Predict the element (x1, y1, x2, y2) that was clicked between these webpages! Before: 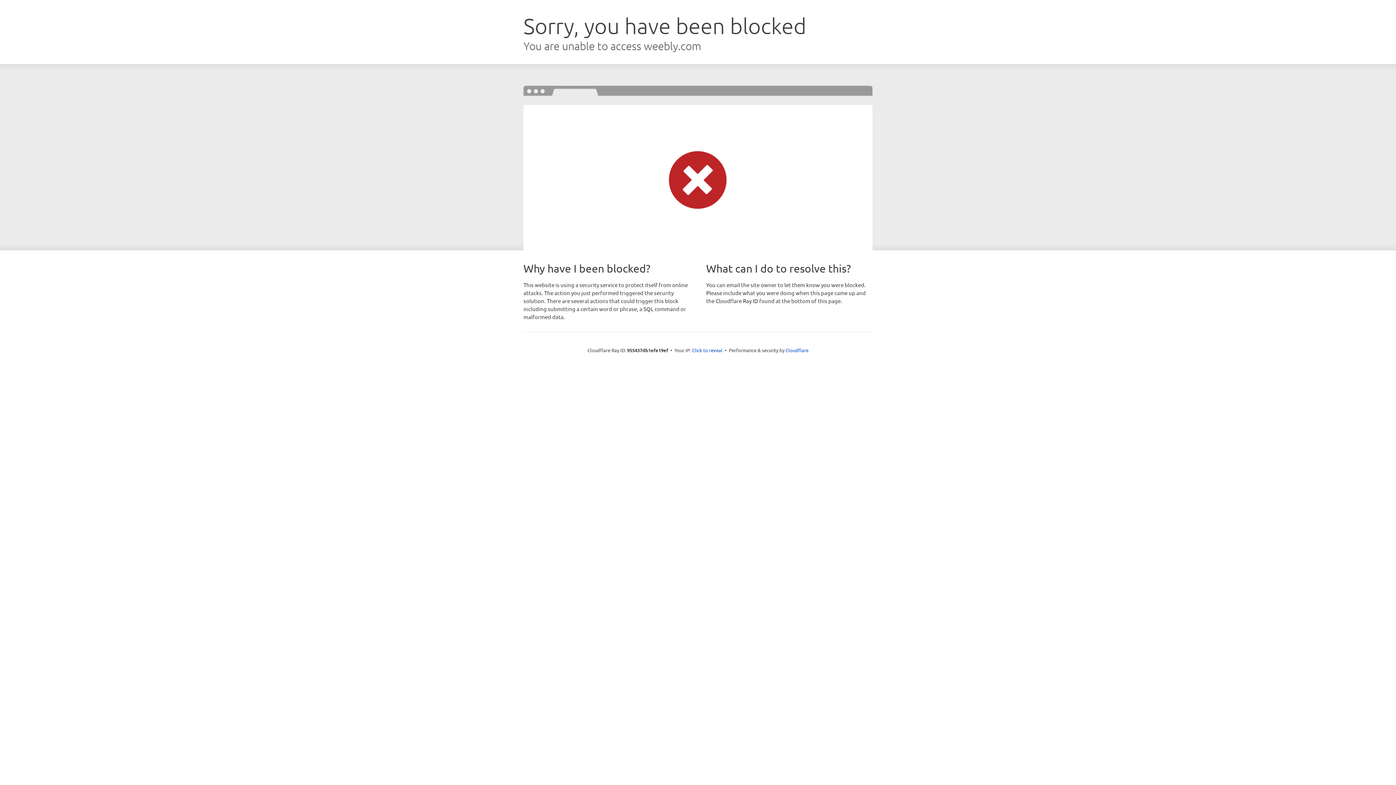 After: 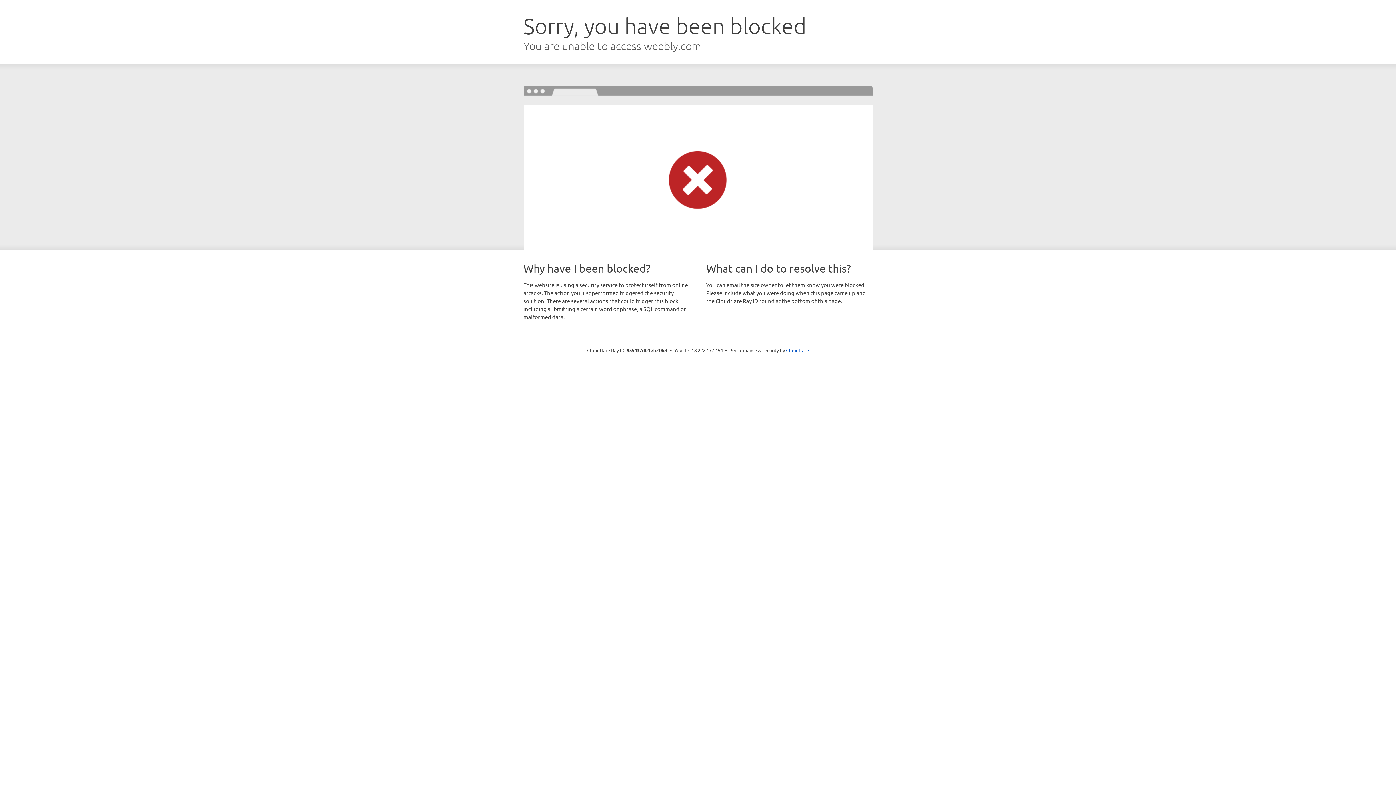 Action: label: Click to reveal bbox: (692, 346, 722, 353)